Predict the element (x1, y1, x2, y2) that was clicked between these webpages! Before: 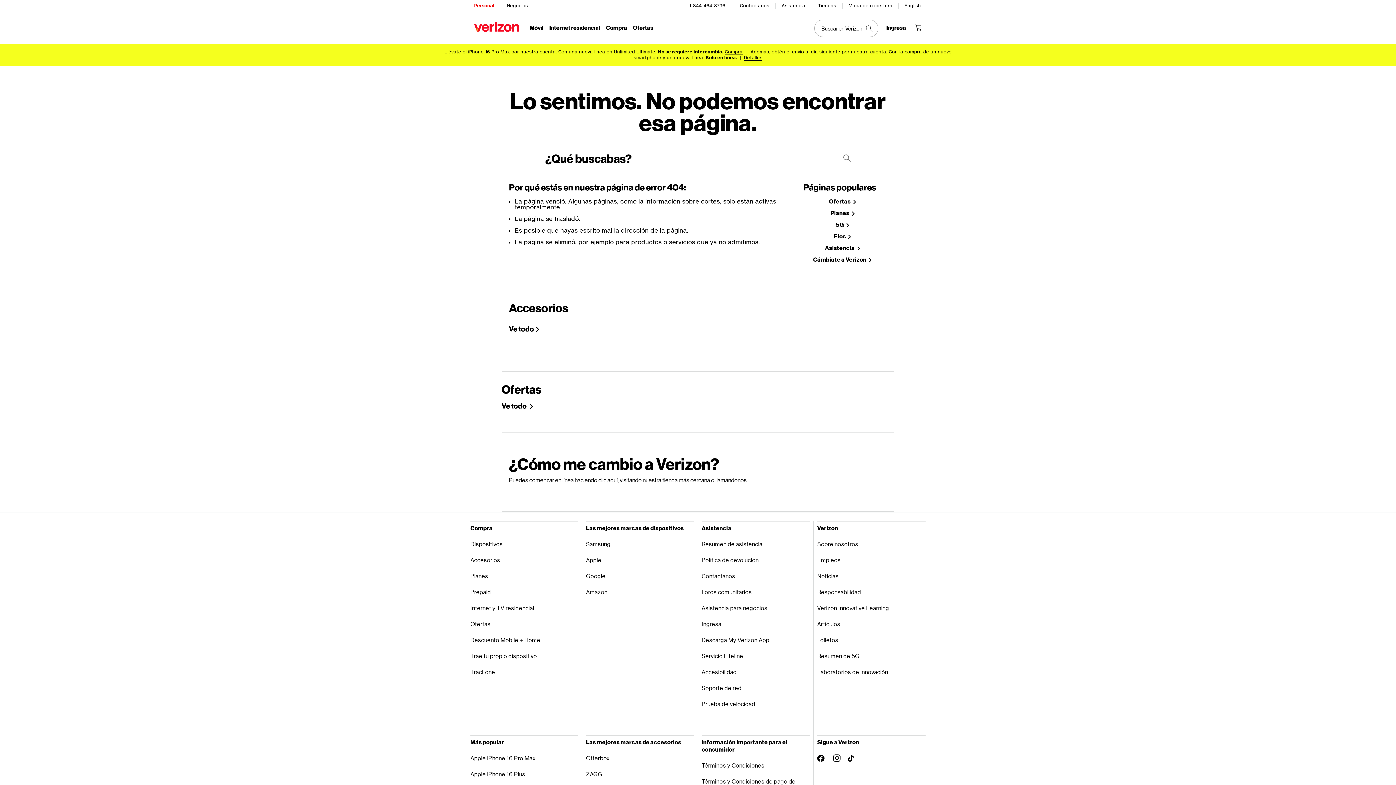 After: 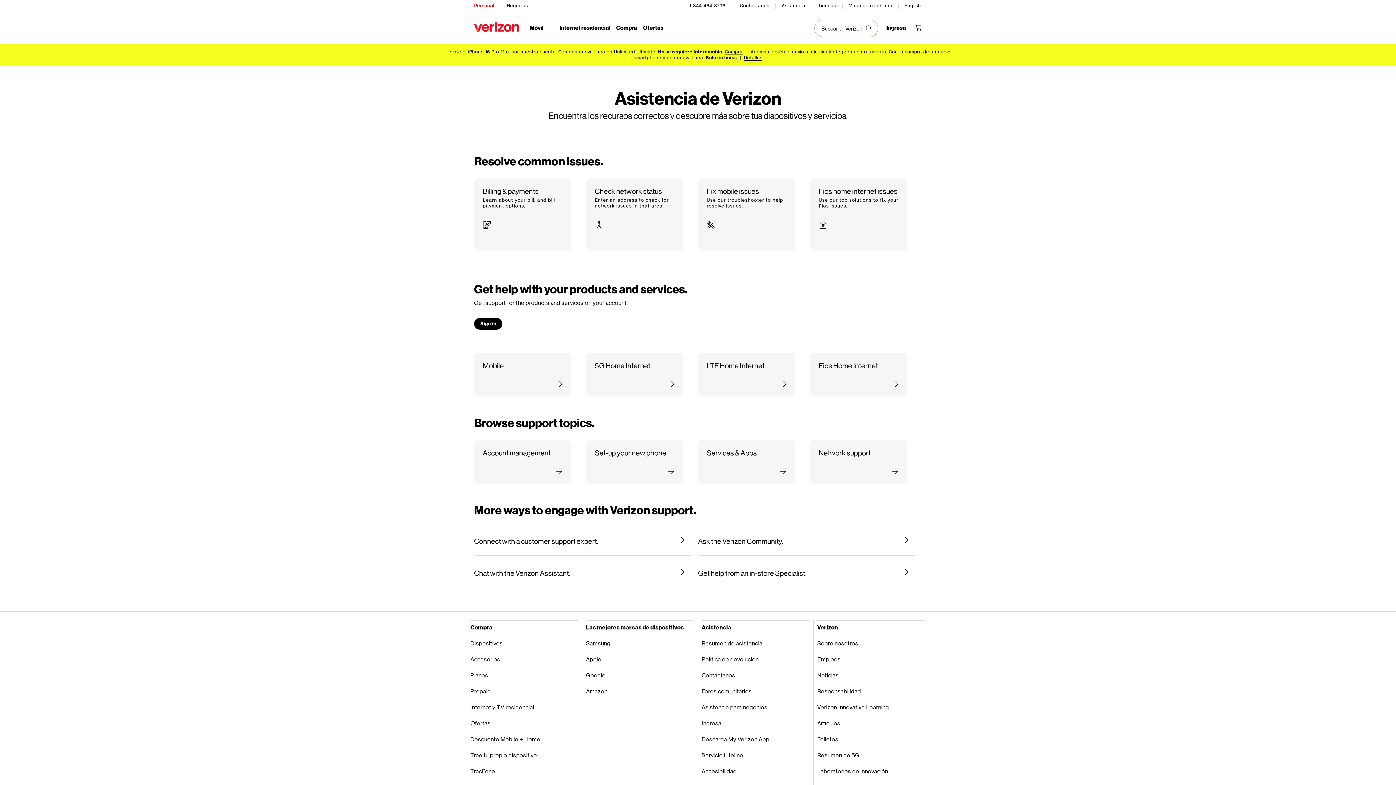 Action: label: Sitio de asistencia de Verizon bbox: (803, 245, 881, 256)